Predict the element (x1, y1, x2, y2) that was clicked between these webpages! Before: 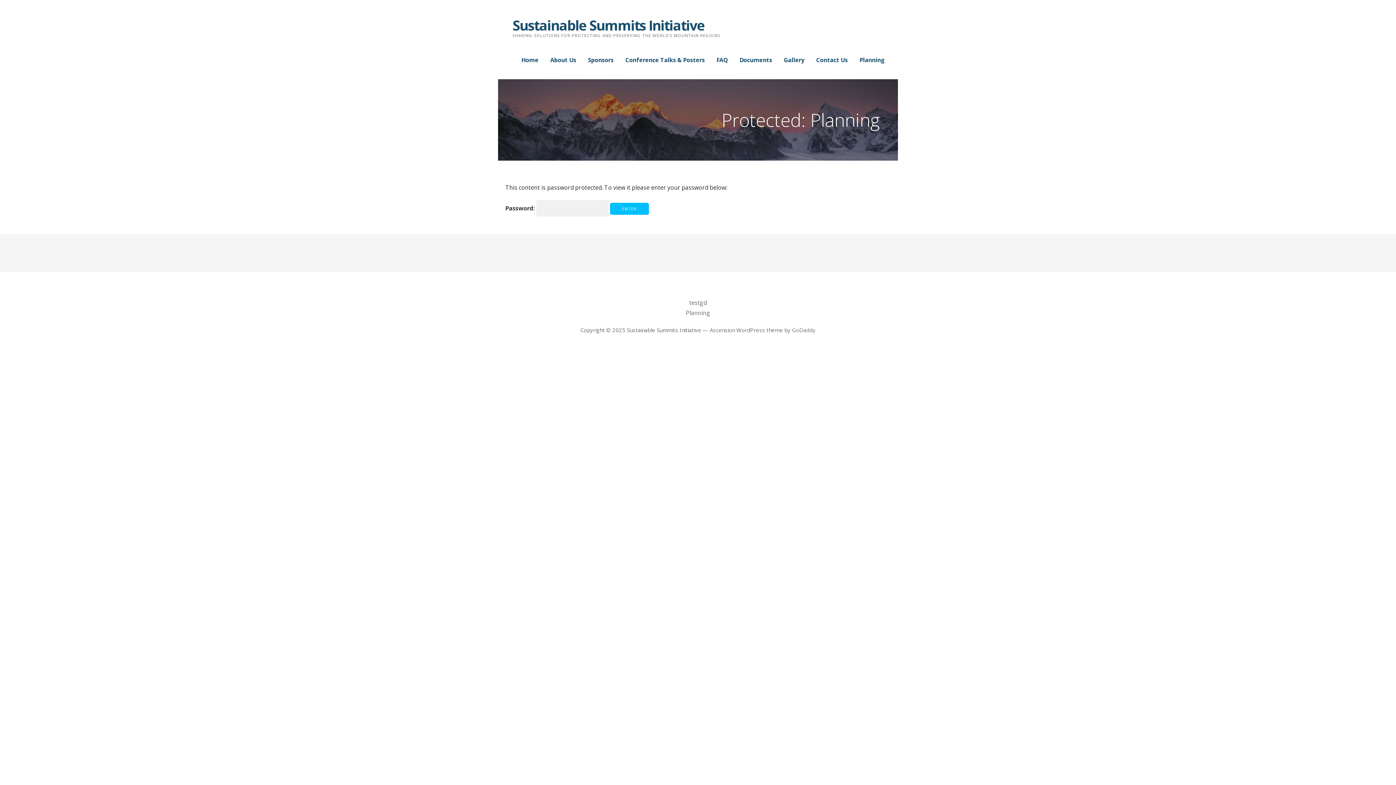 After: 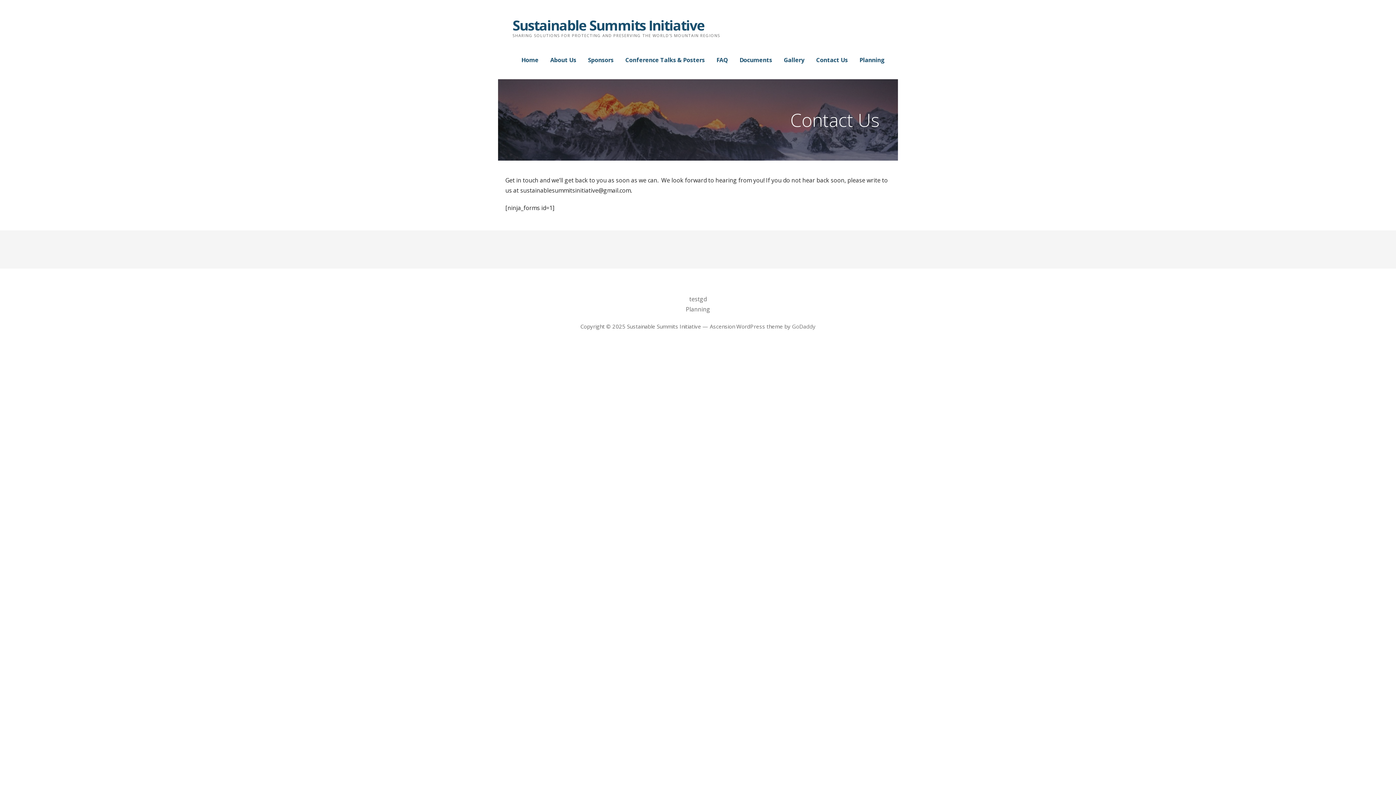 Action: bbox: (816, 52, 848, 67) label: Contact Us